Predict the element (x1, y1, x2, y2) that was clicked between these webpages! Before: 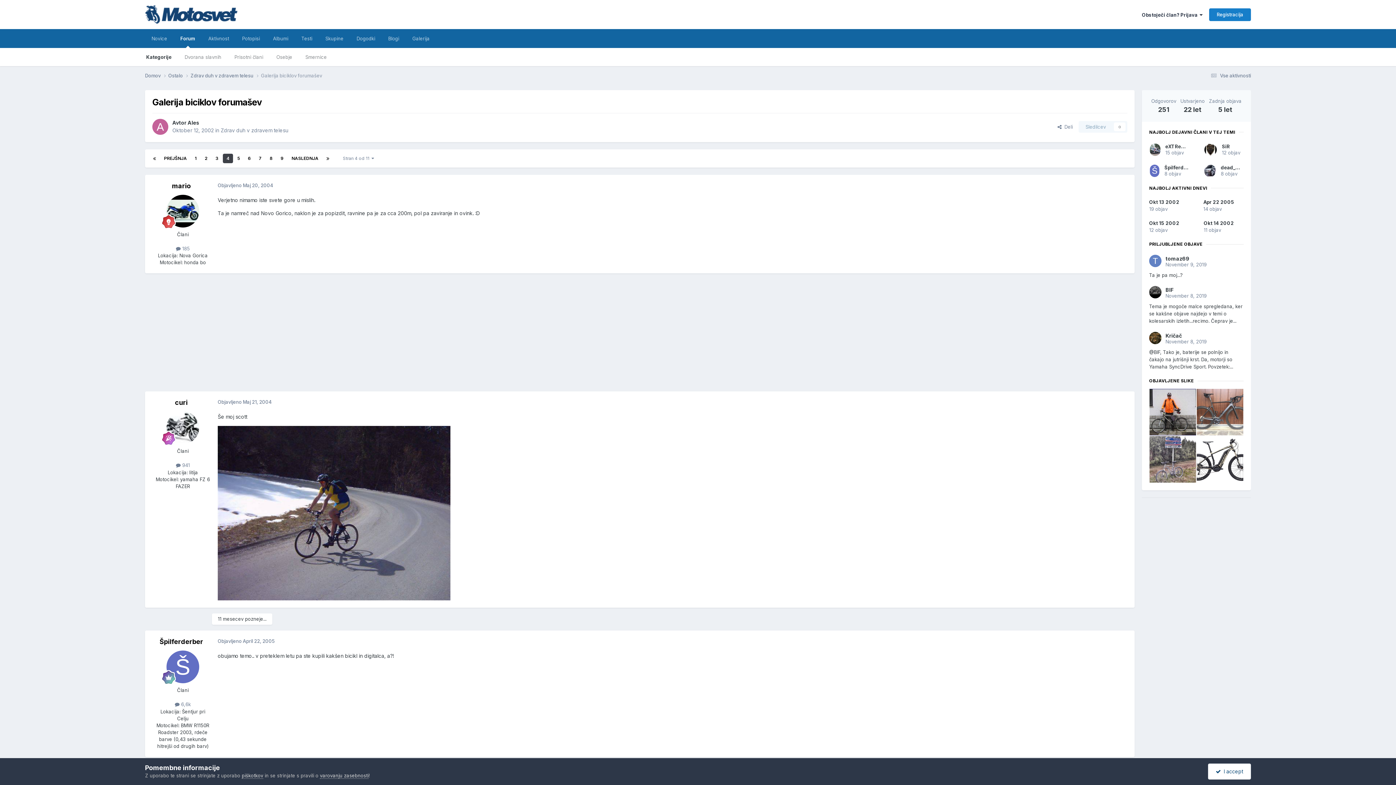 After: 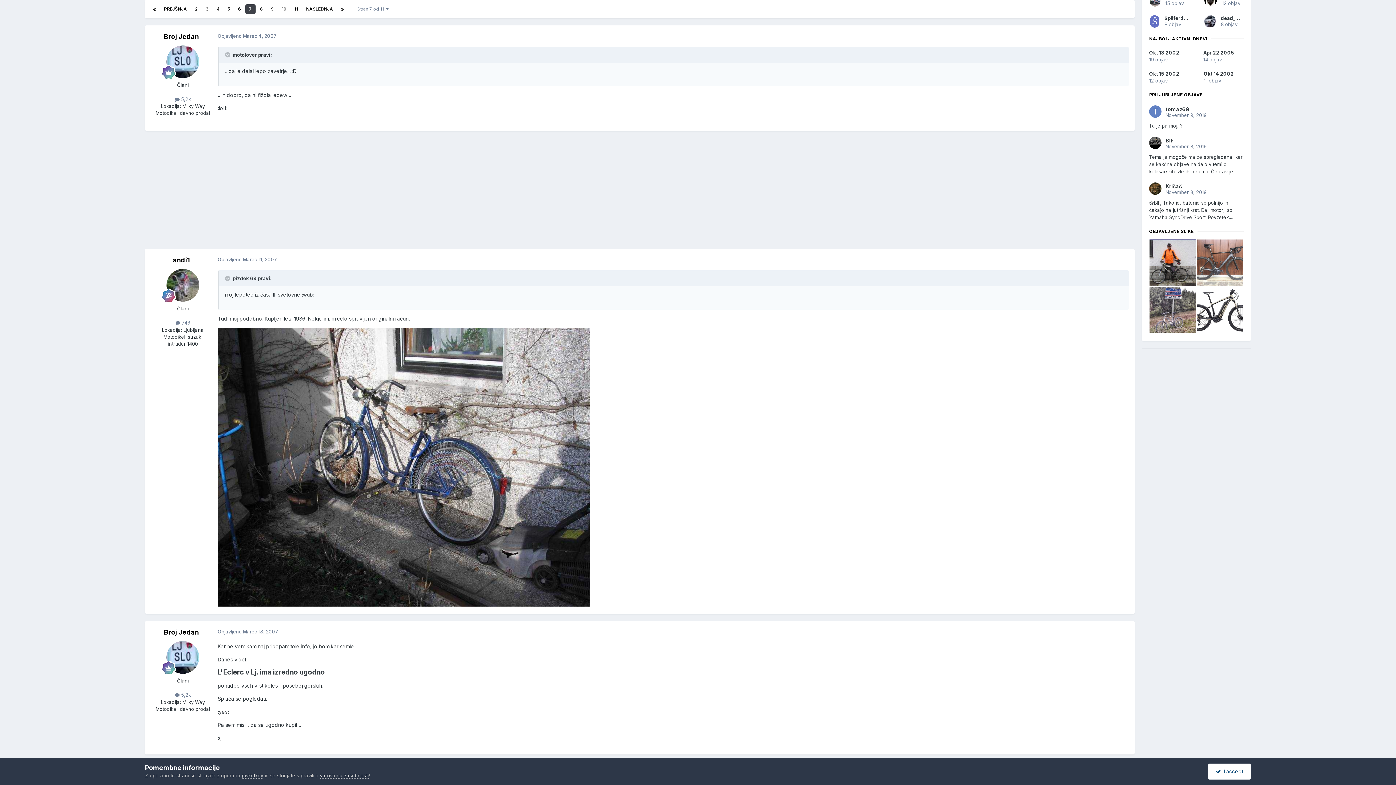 Action: label: 7 bbox: (255, 153, 265, 163)